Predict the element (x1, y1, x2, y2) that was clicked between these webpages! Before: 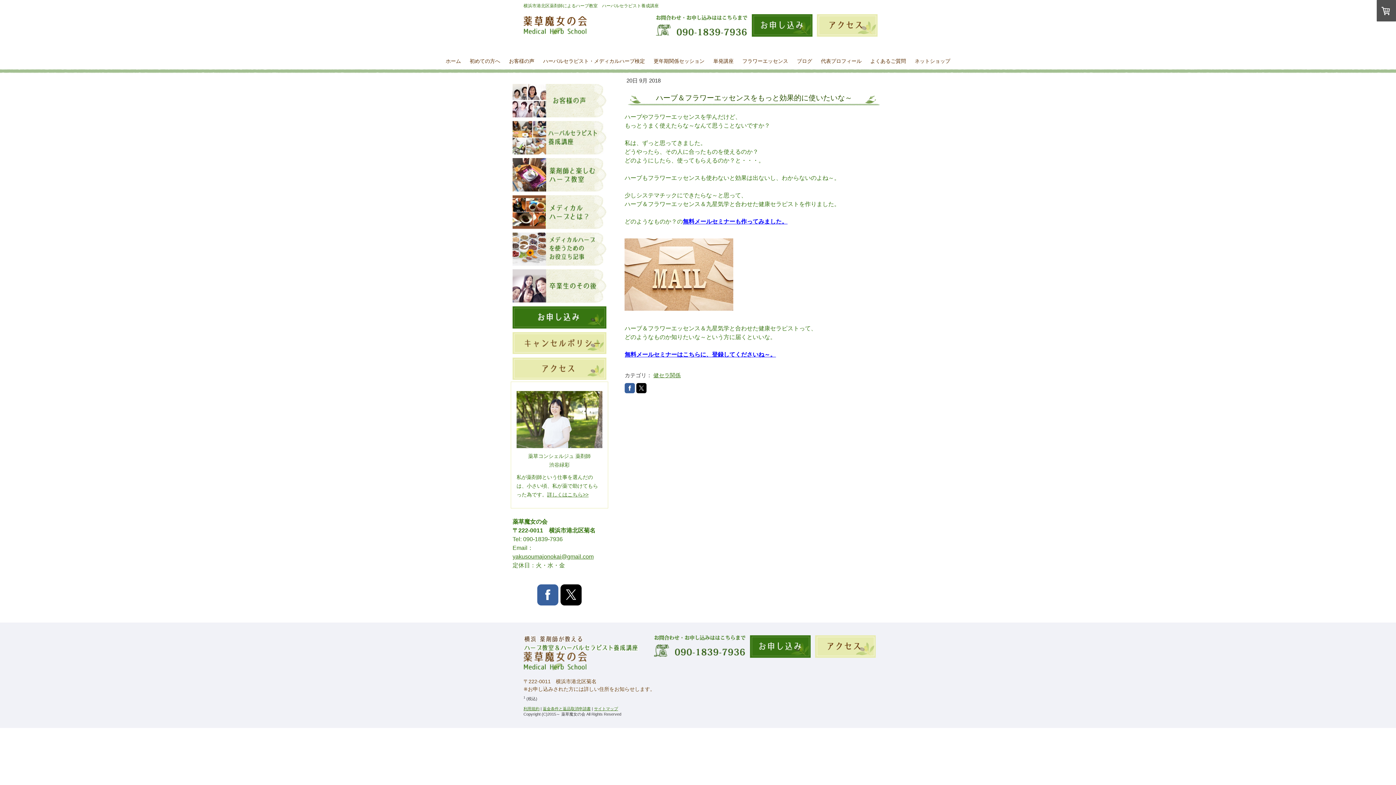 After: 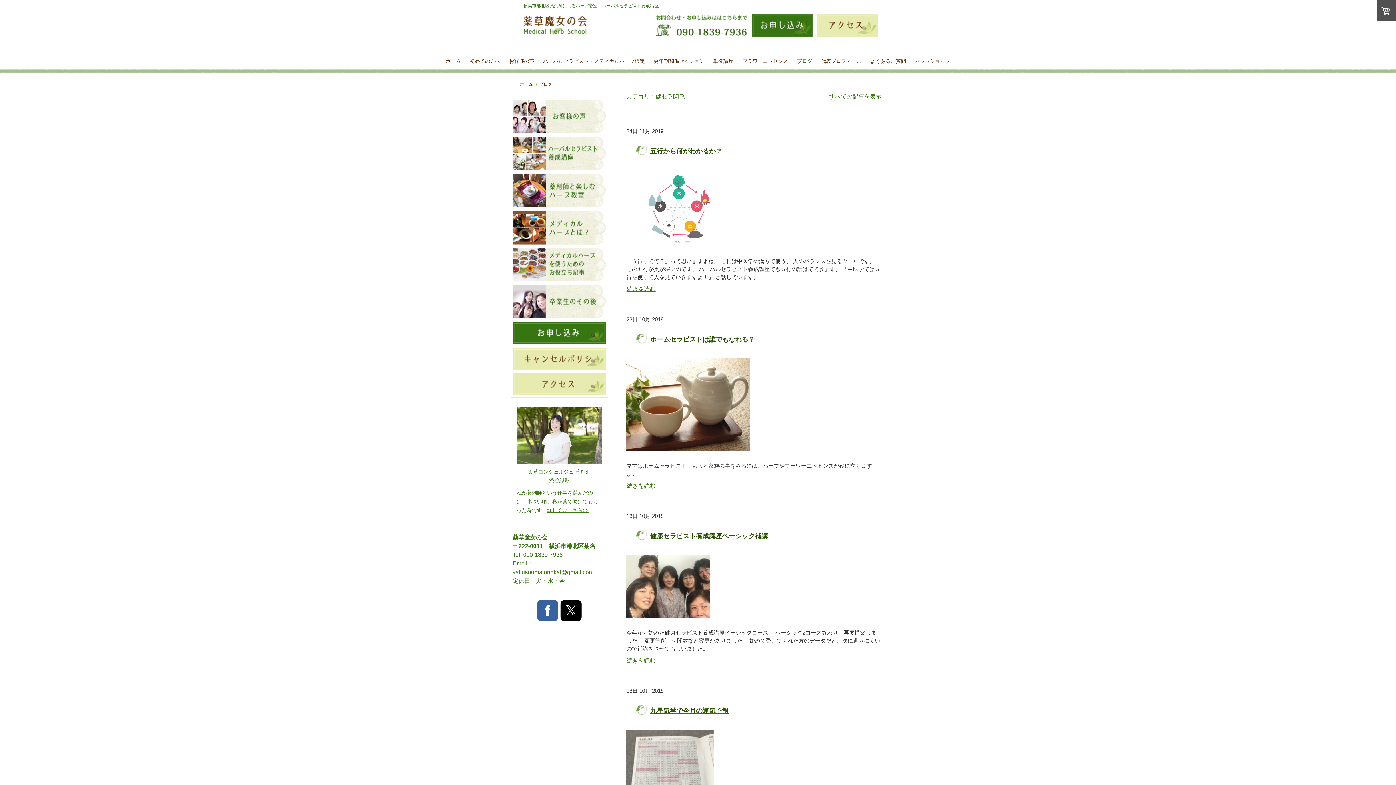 Action: label: 健セラ関係 bbox: (653, 372, 680, 378)